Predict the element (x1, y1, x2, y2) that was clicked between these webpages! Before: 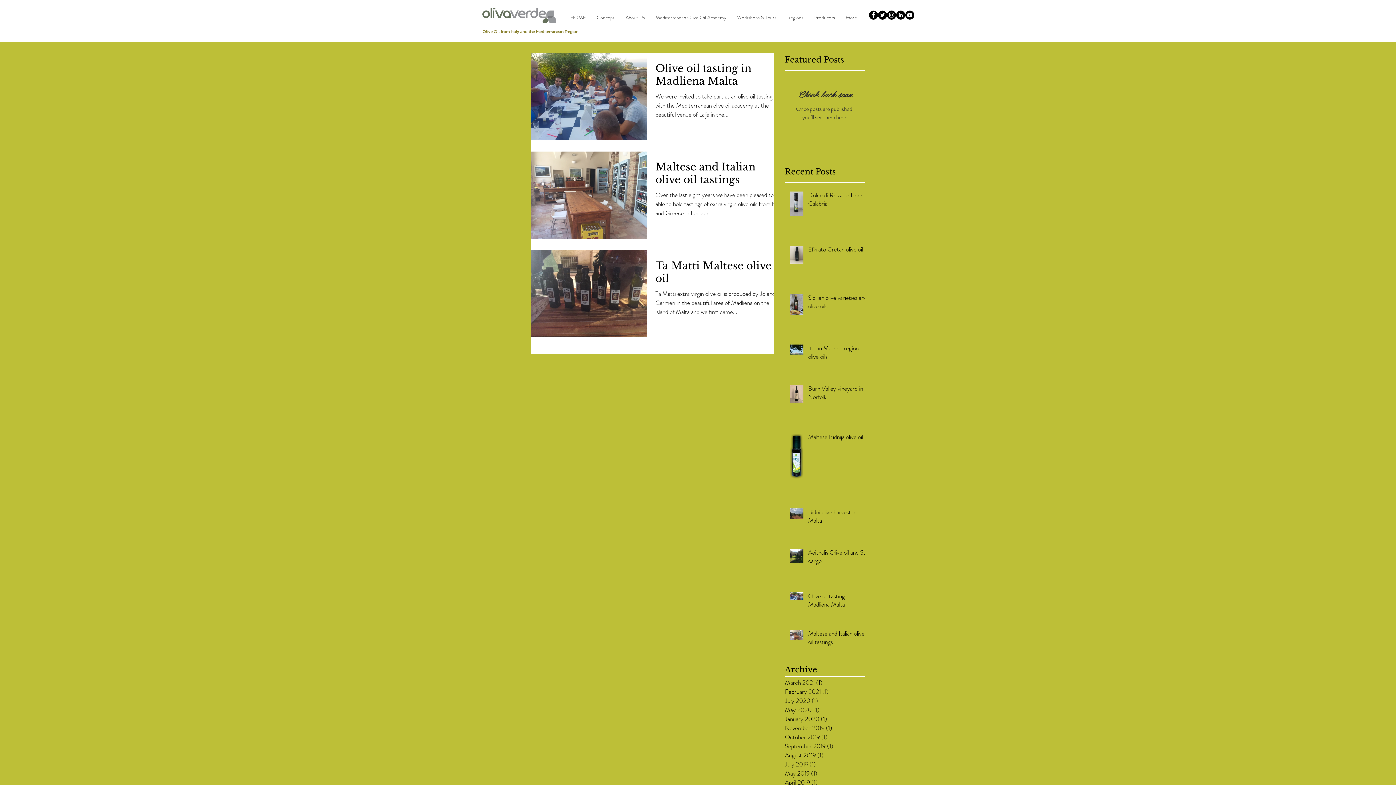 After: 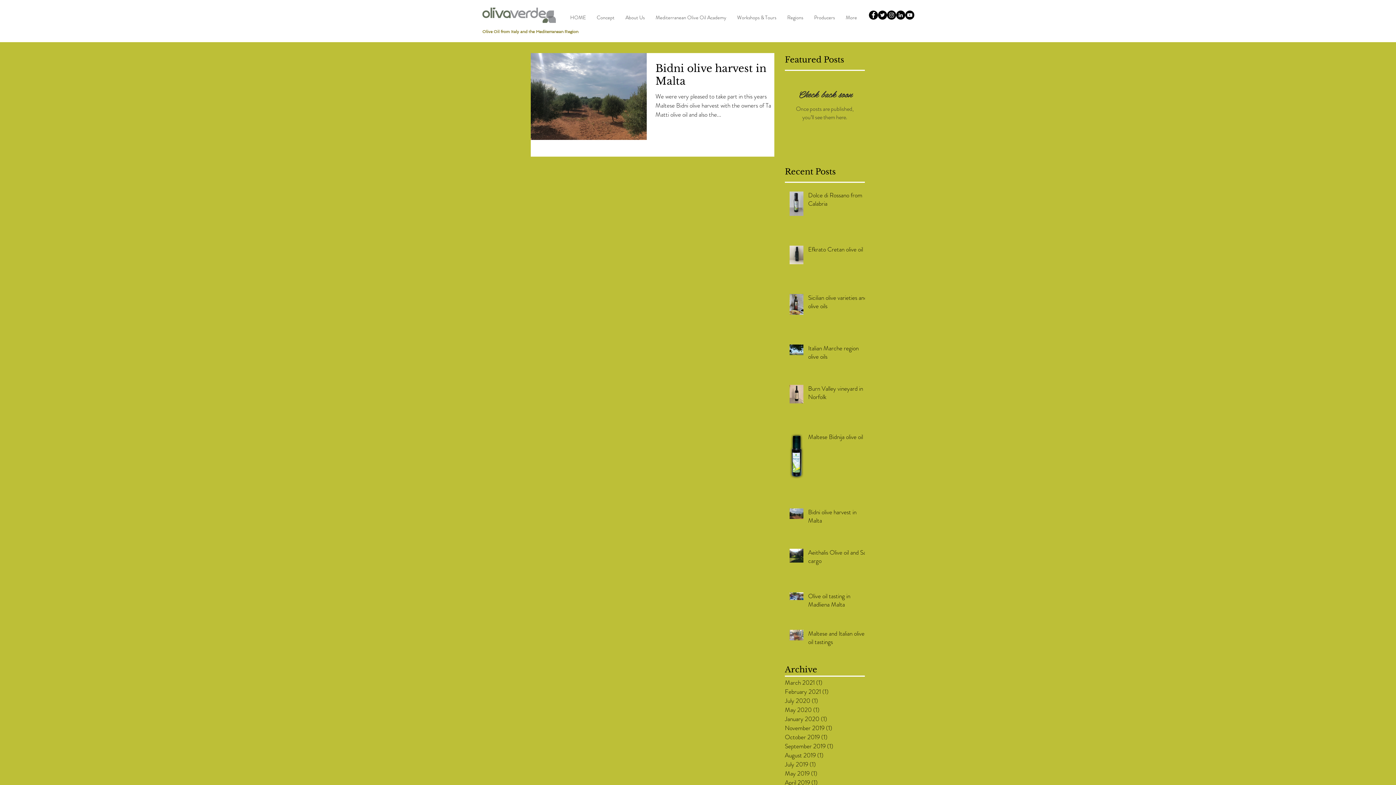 Action: label: October 2019 (1)
1 post bbox: (785, 733, 861, 742)